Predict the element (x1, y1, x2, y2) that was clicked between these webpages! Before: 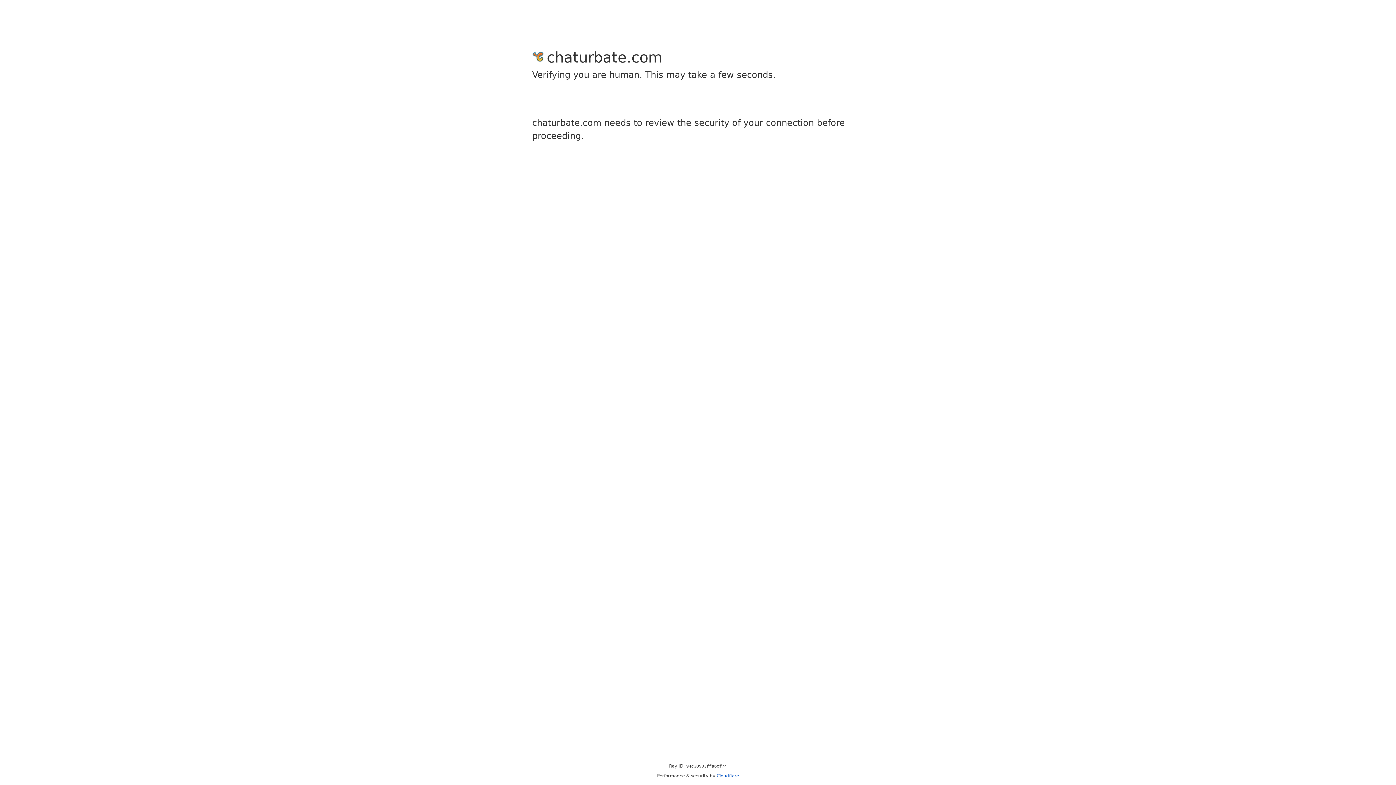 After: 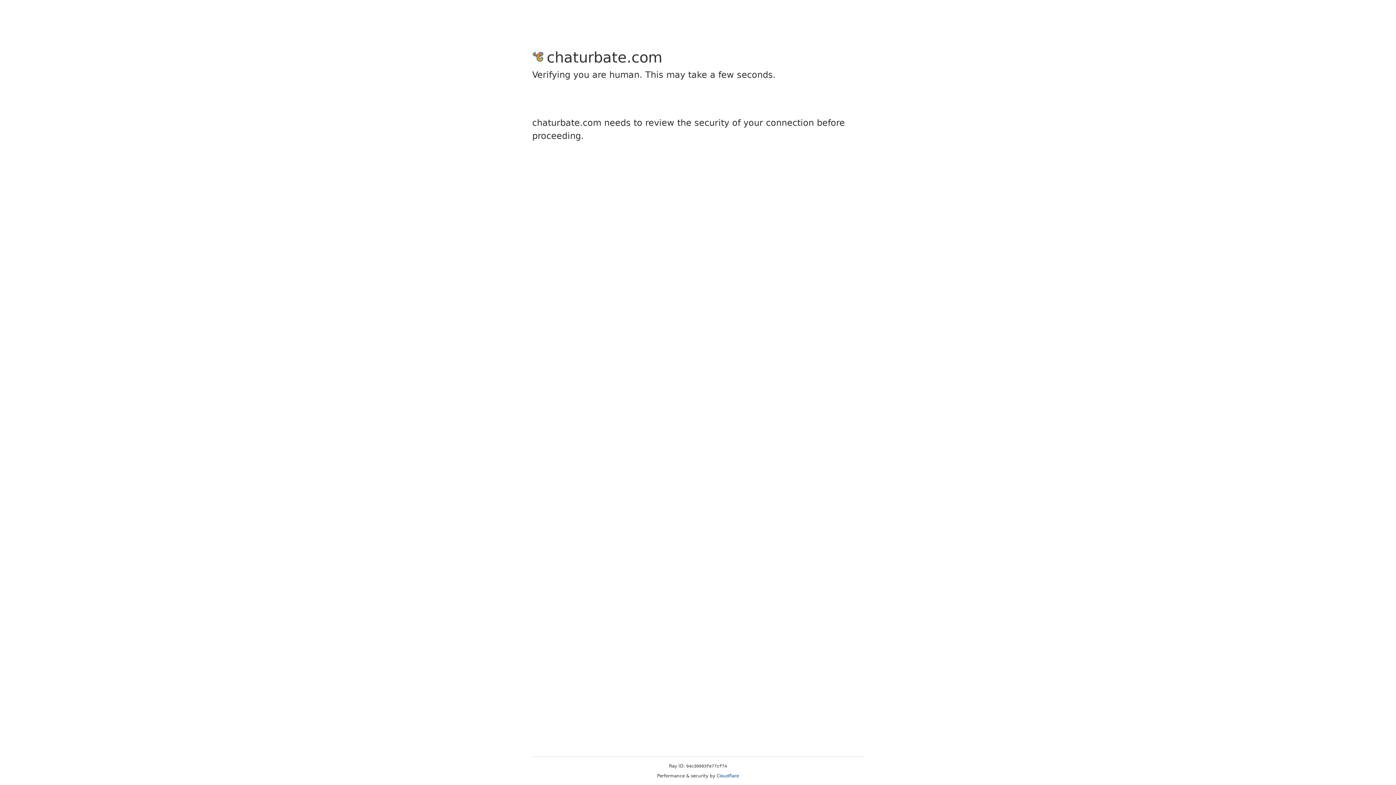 Action: label: Cloudflare bbox: (716, 773, 739, 778)